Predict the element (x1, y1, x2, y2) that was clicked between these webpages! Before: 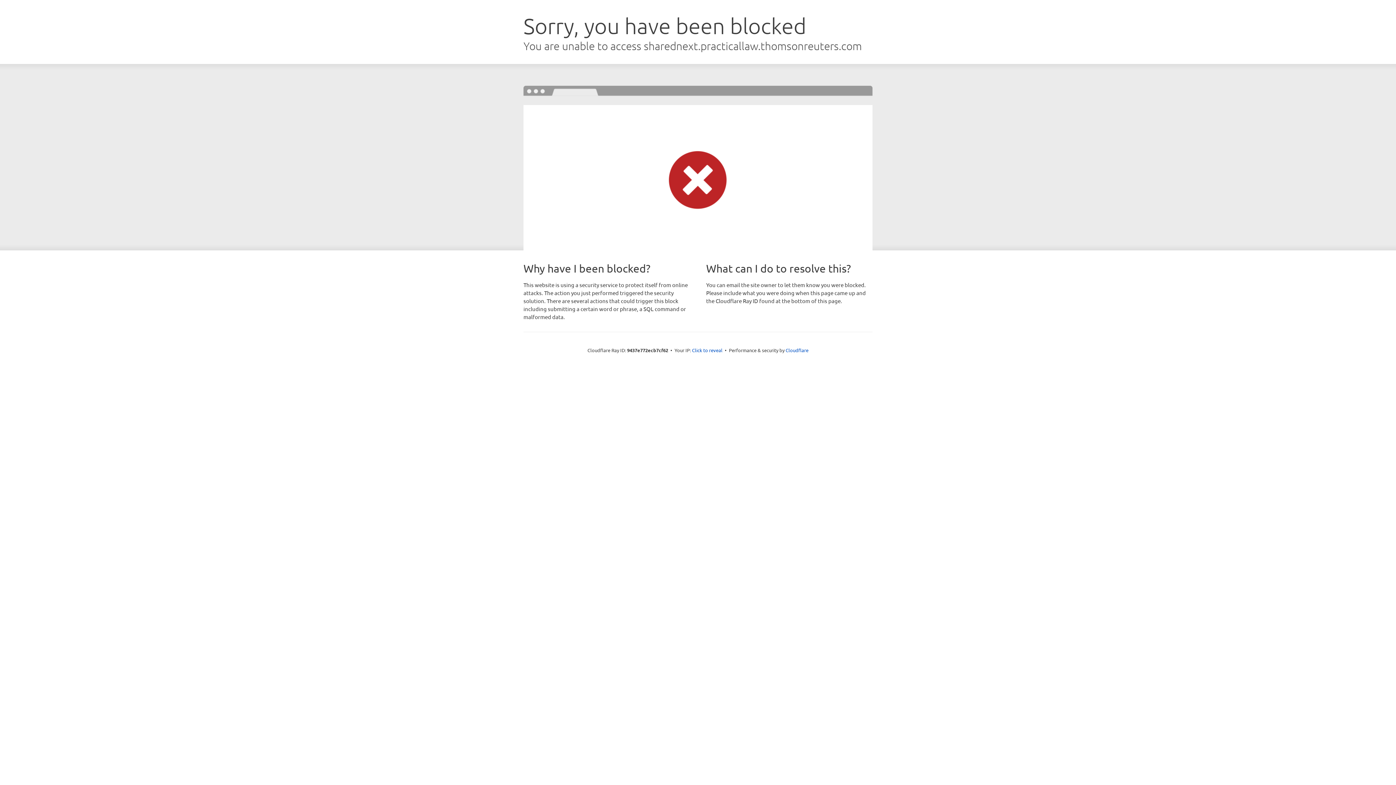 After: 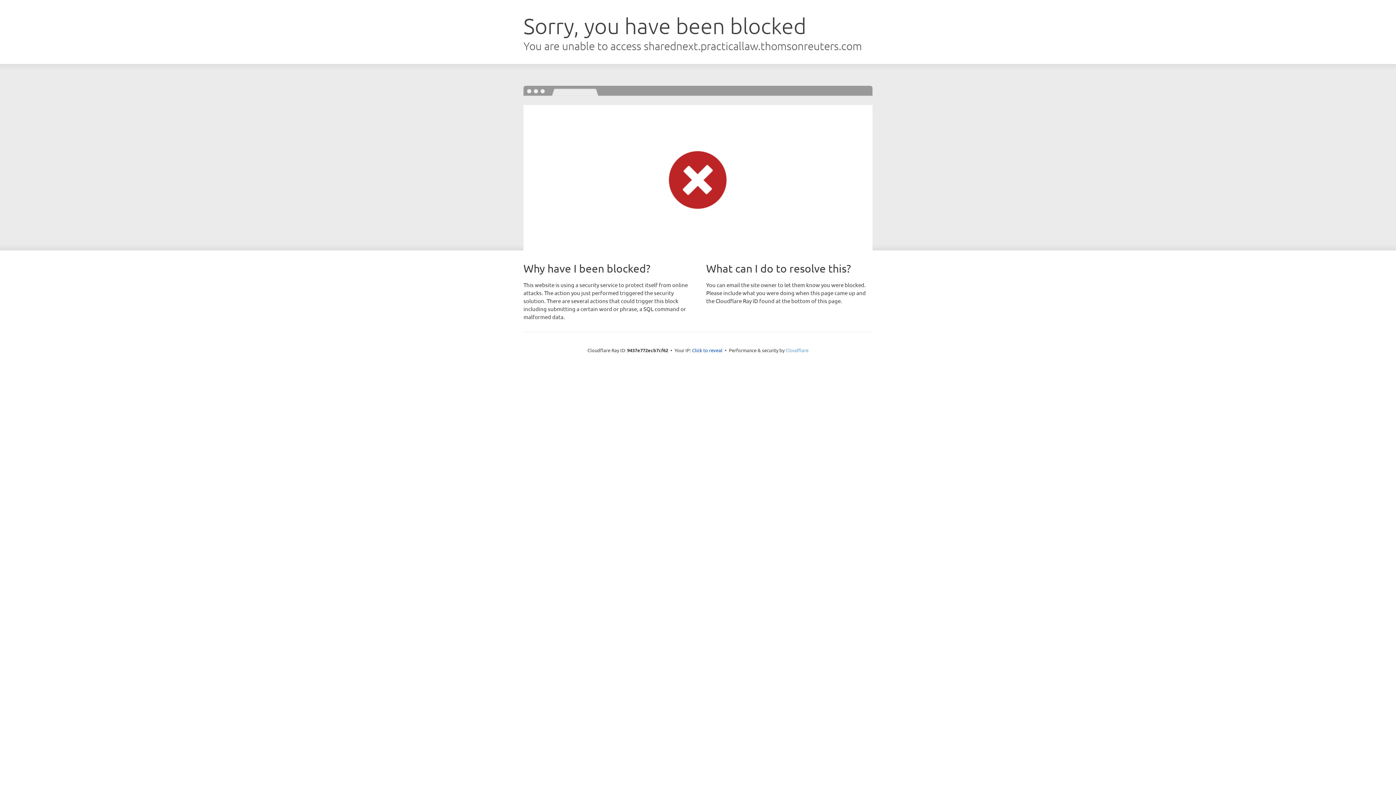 Action: label: Cloudflare bbox: (785, 347, 808, 353)